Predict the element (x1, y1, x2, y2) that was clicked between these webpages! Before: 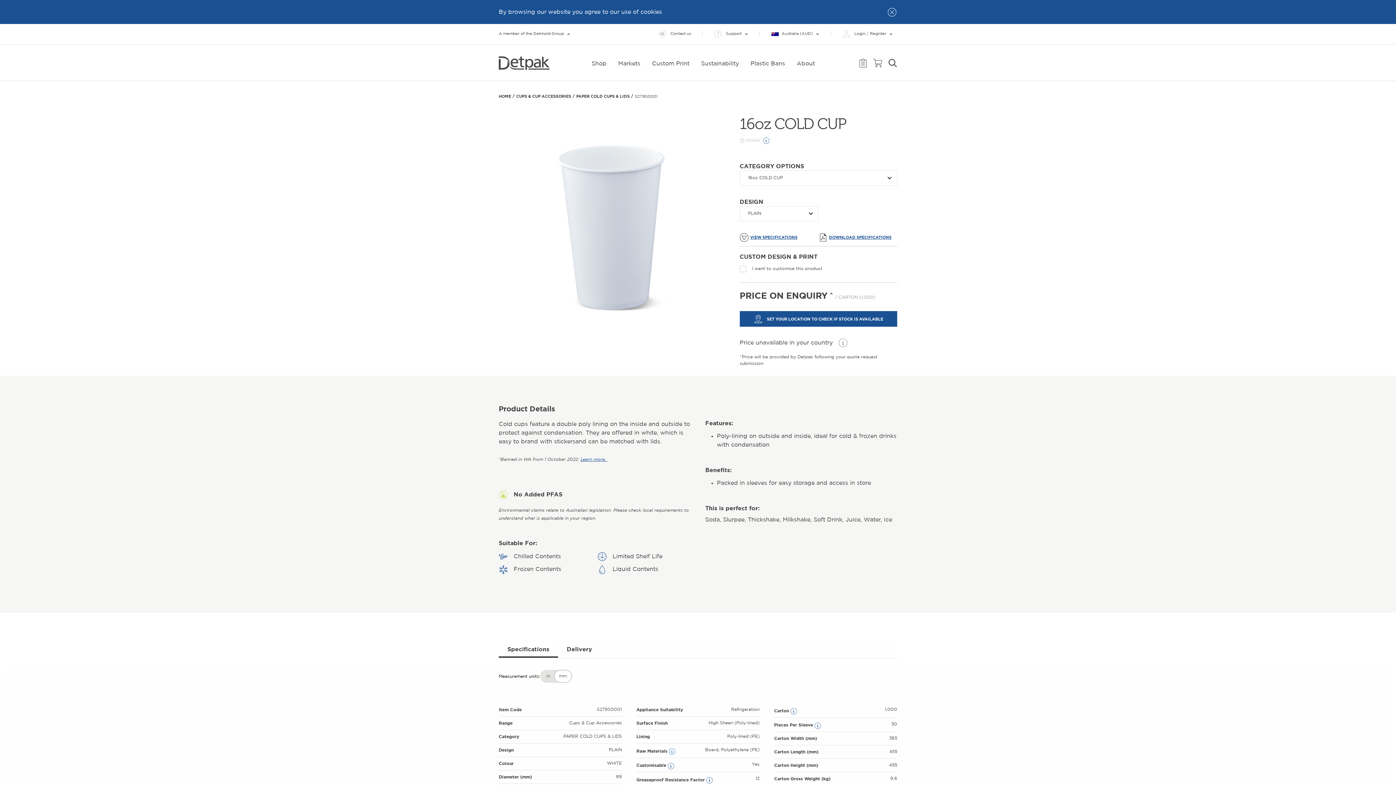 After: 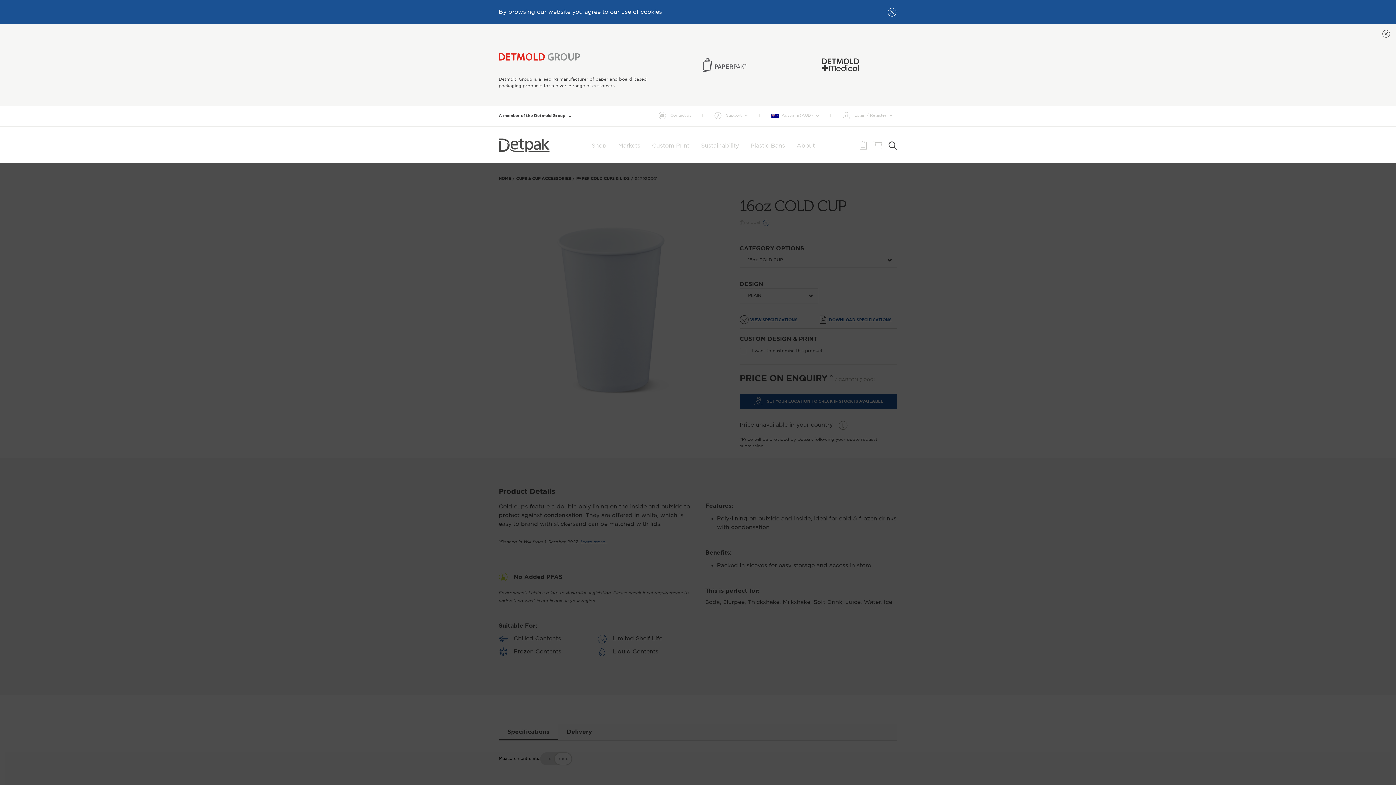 Action: bbox: (491, 24, 577, 44) label: A member of the Detmold Group